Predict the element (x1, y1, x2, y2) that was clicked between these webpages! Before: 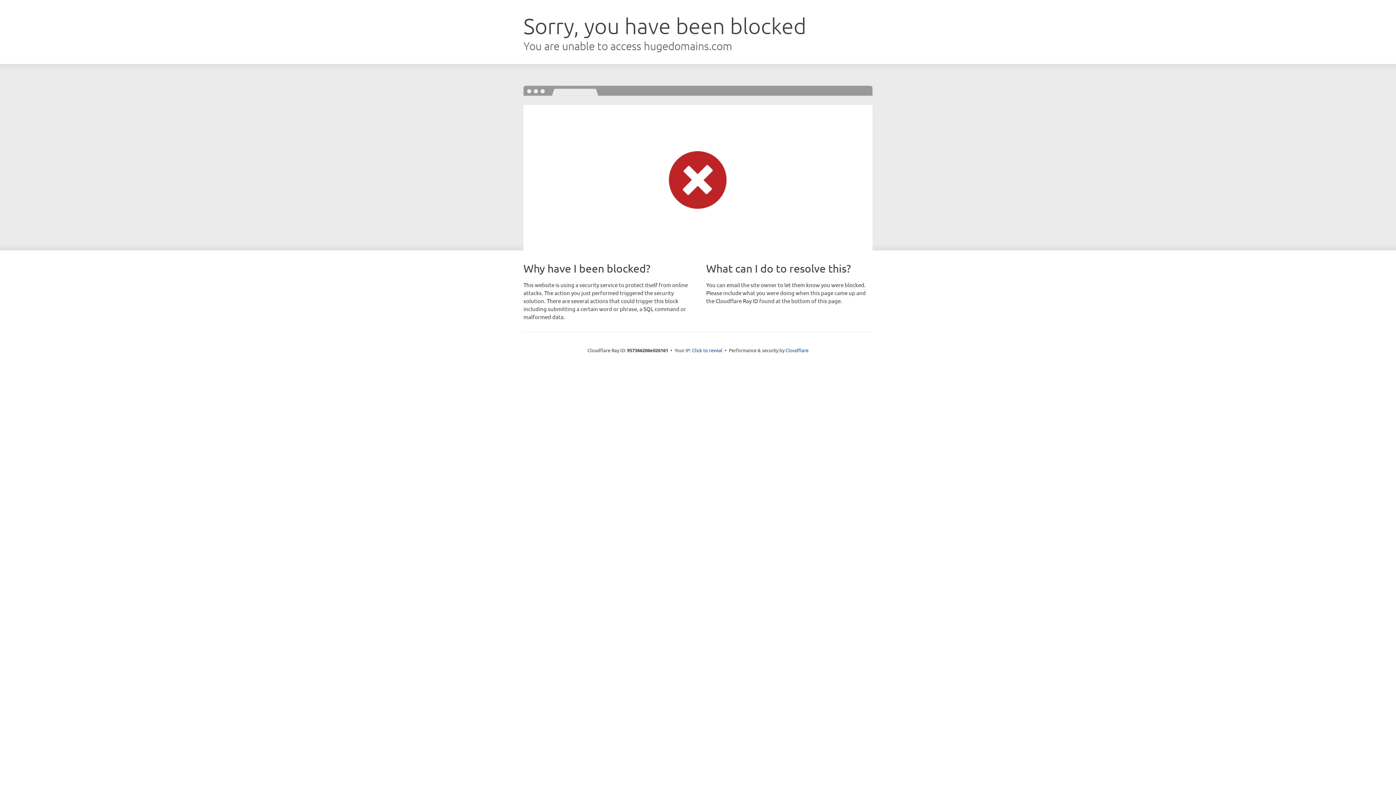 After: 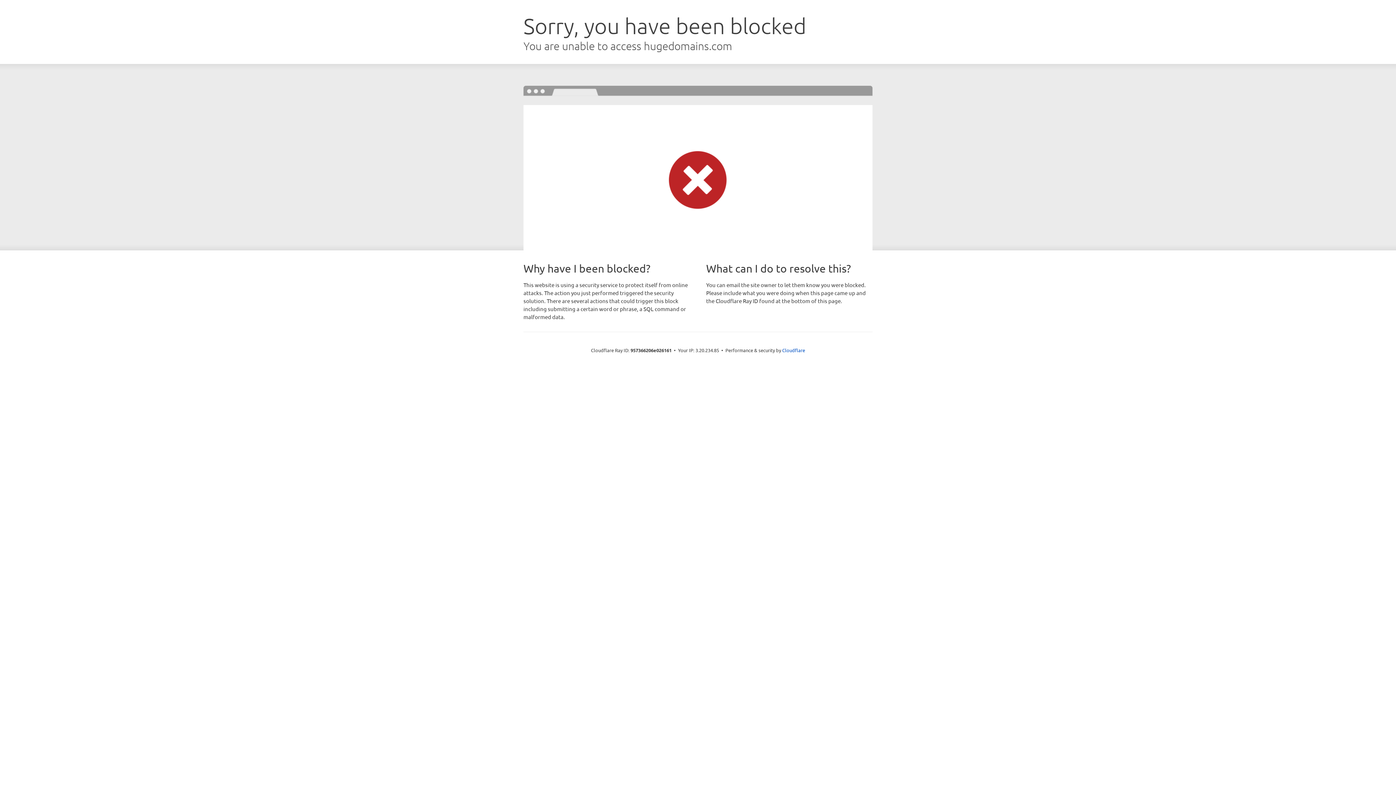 Action: bbox: (692, 346, 722, 353) label: Click to reveal